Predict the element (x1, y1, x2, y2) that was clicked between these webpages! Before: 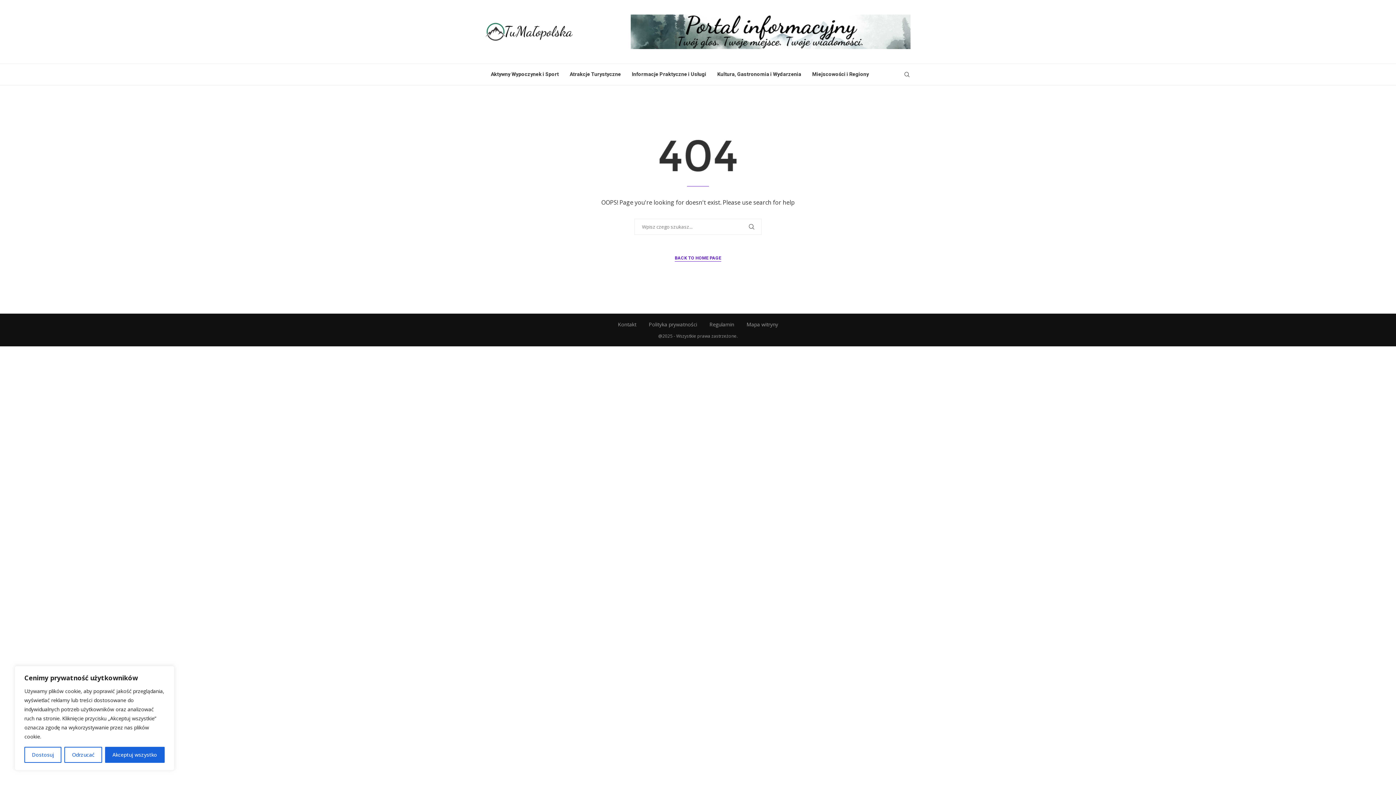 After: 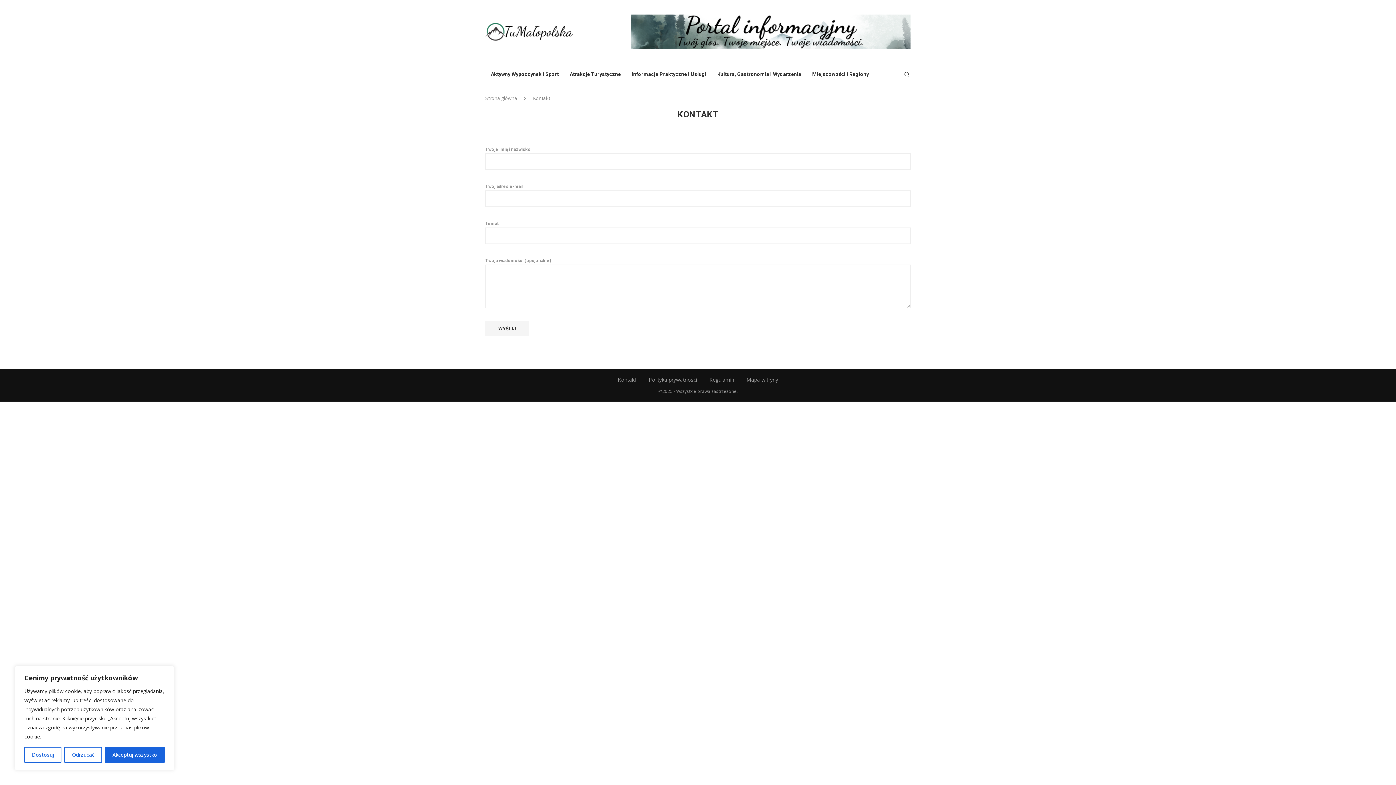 Action: label: Kontakt bbox: (618, 321, 636, 328)